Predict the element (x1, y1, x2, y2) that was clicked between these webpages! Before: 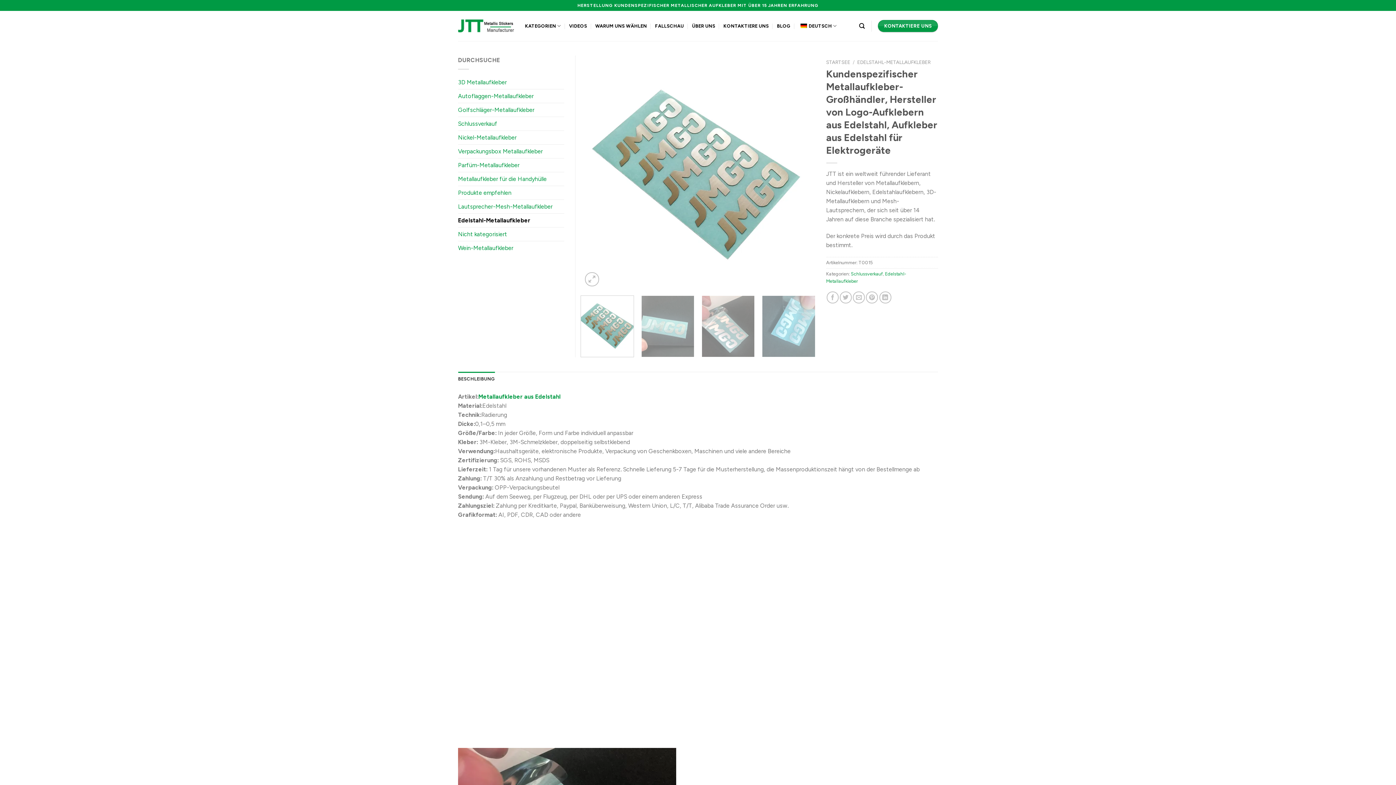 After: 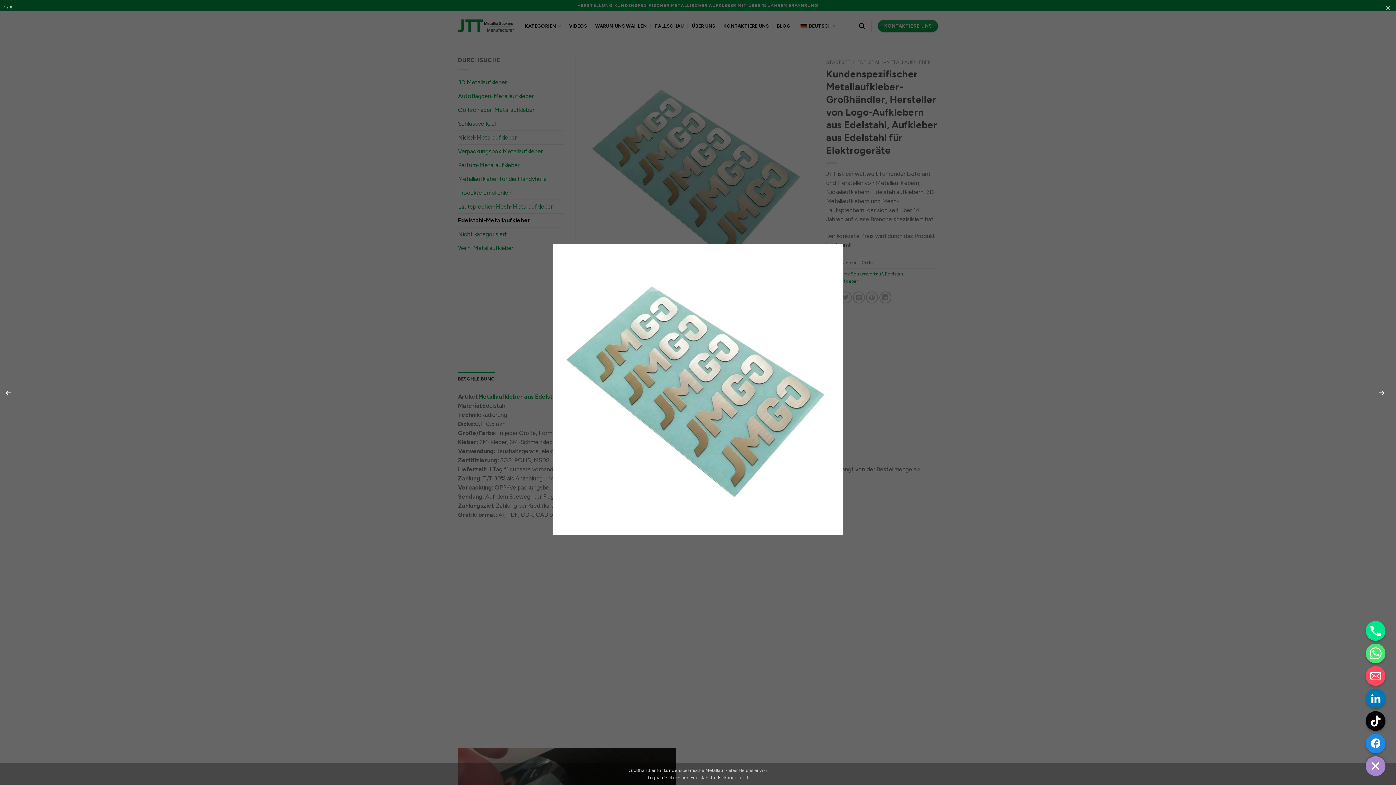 Action: bbox: (585, 272, 599, 286)